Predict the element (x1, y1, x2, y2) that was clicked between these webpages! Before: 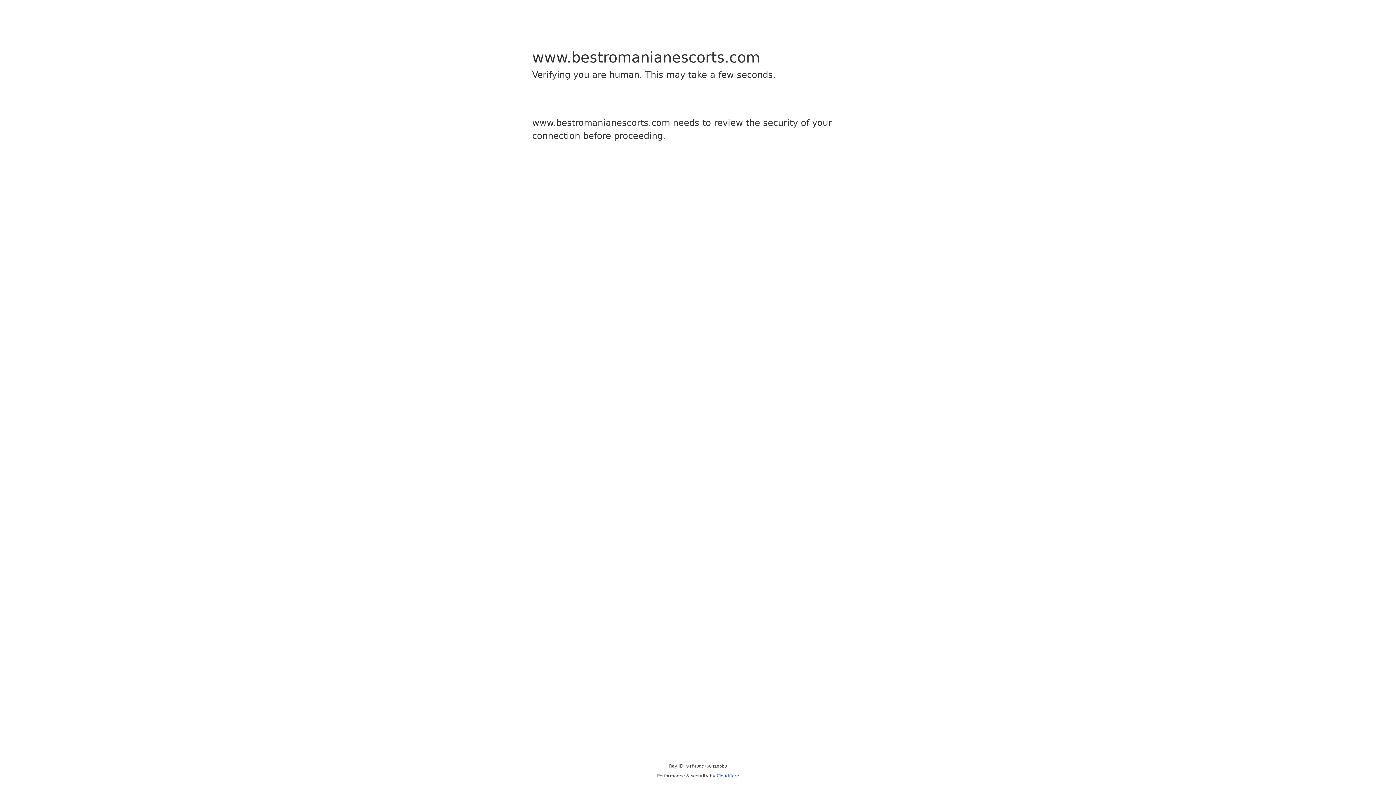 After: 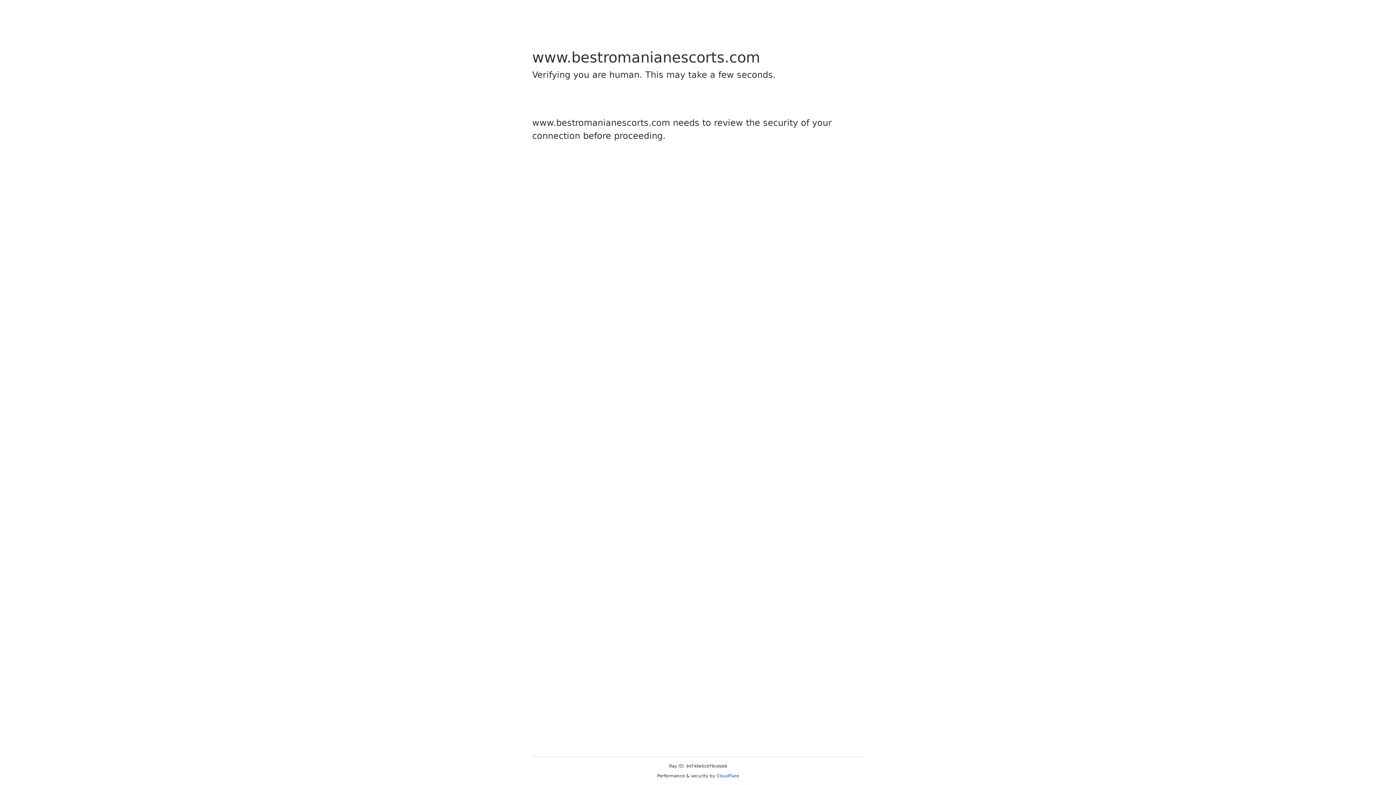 Action: bbox: (716, 773, 739, 778) label: Cloudflare